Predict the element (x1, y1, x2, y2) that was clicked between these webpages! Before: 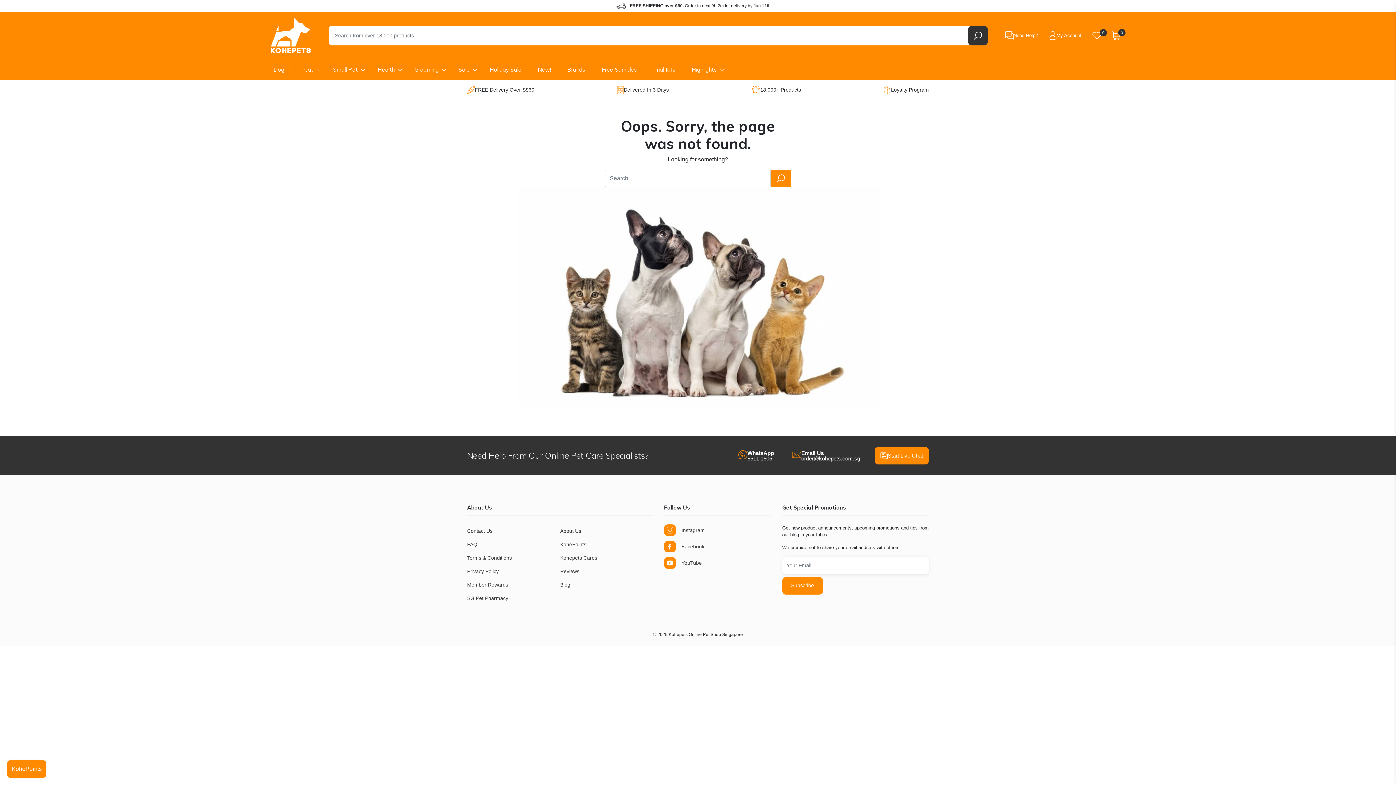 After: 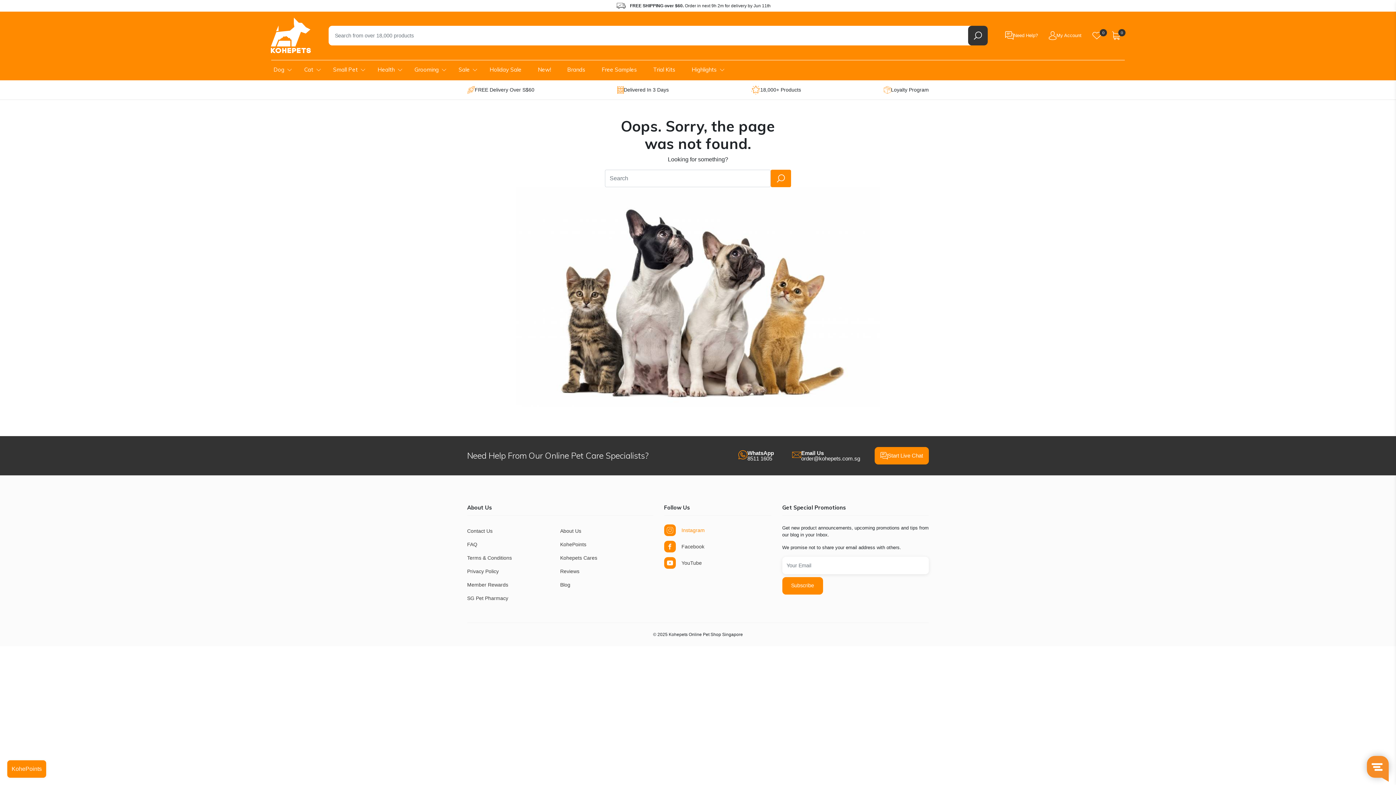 Action: label: Instagram bbox: (664, 524, 771, 536)